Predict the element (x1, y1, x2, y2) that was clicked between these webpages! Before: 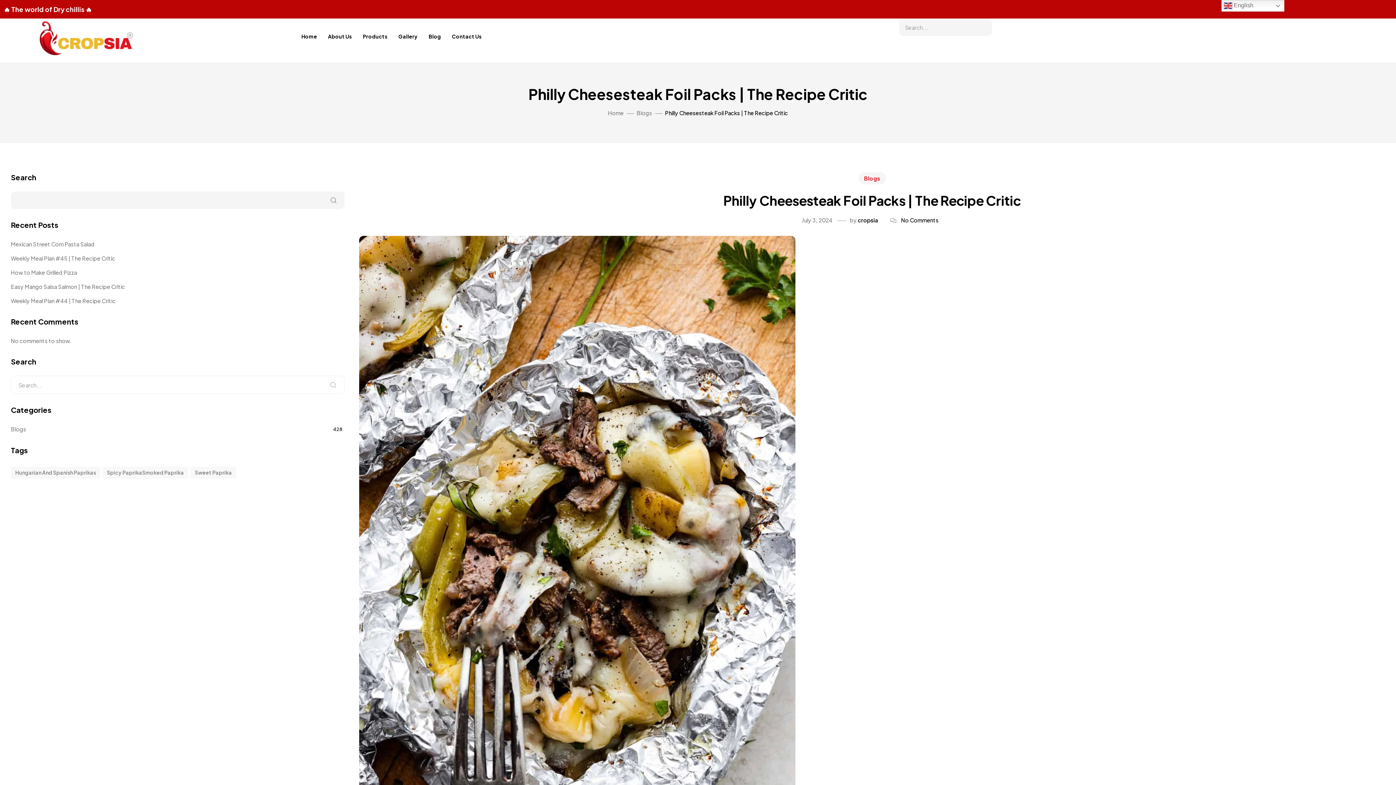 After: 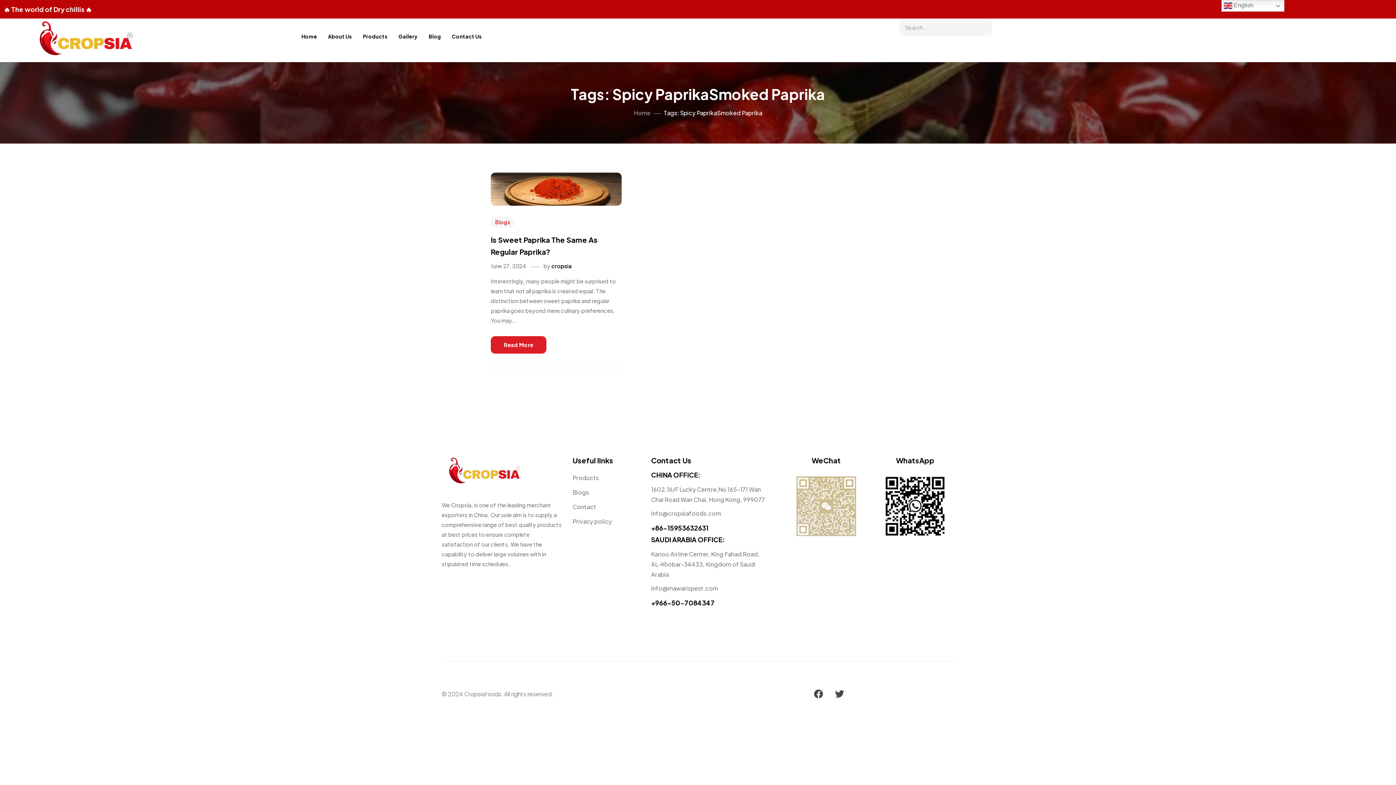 Action: bbox: (102, 466, 188, 478) label: Spicy PaprikaSmoked Paprika (1 item)